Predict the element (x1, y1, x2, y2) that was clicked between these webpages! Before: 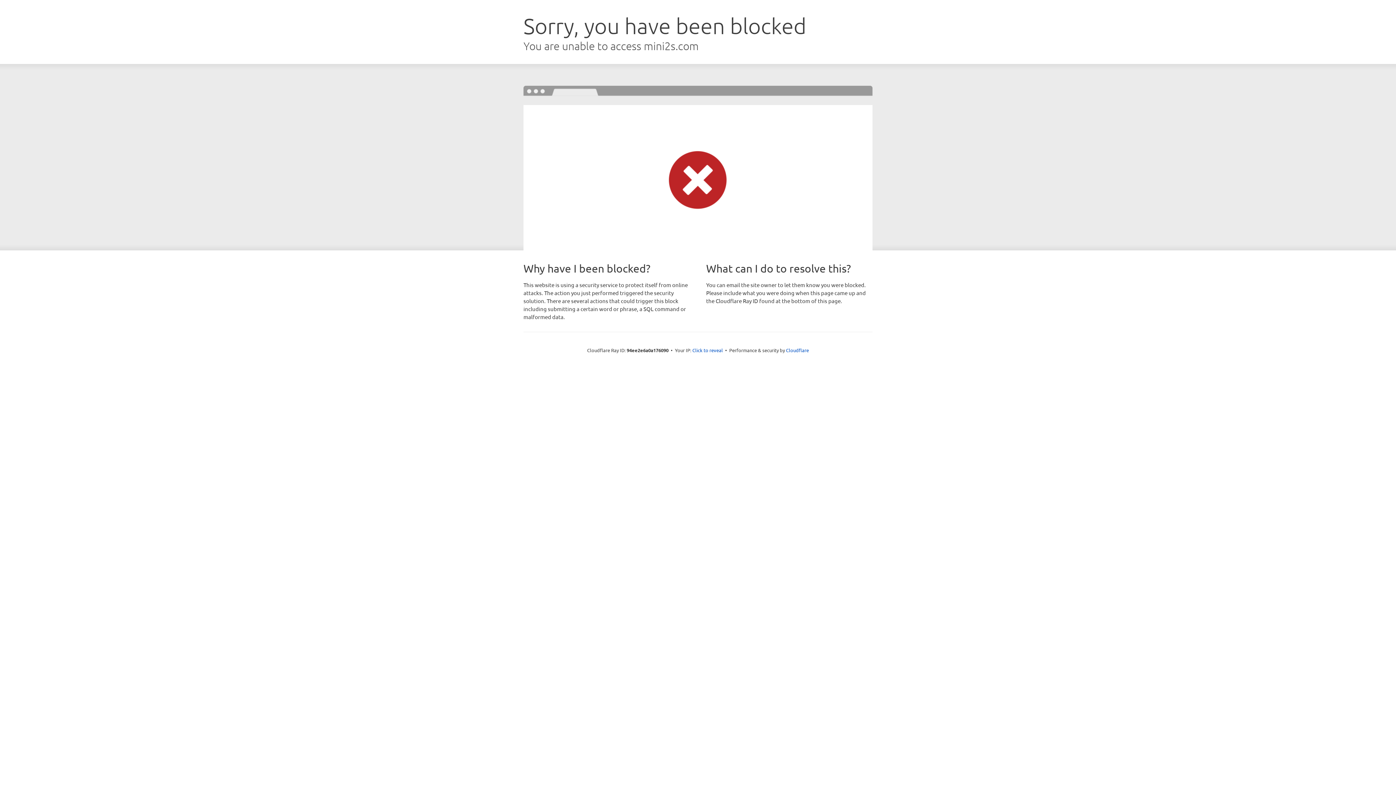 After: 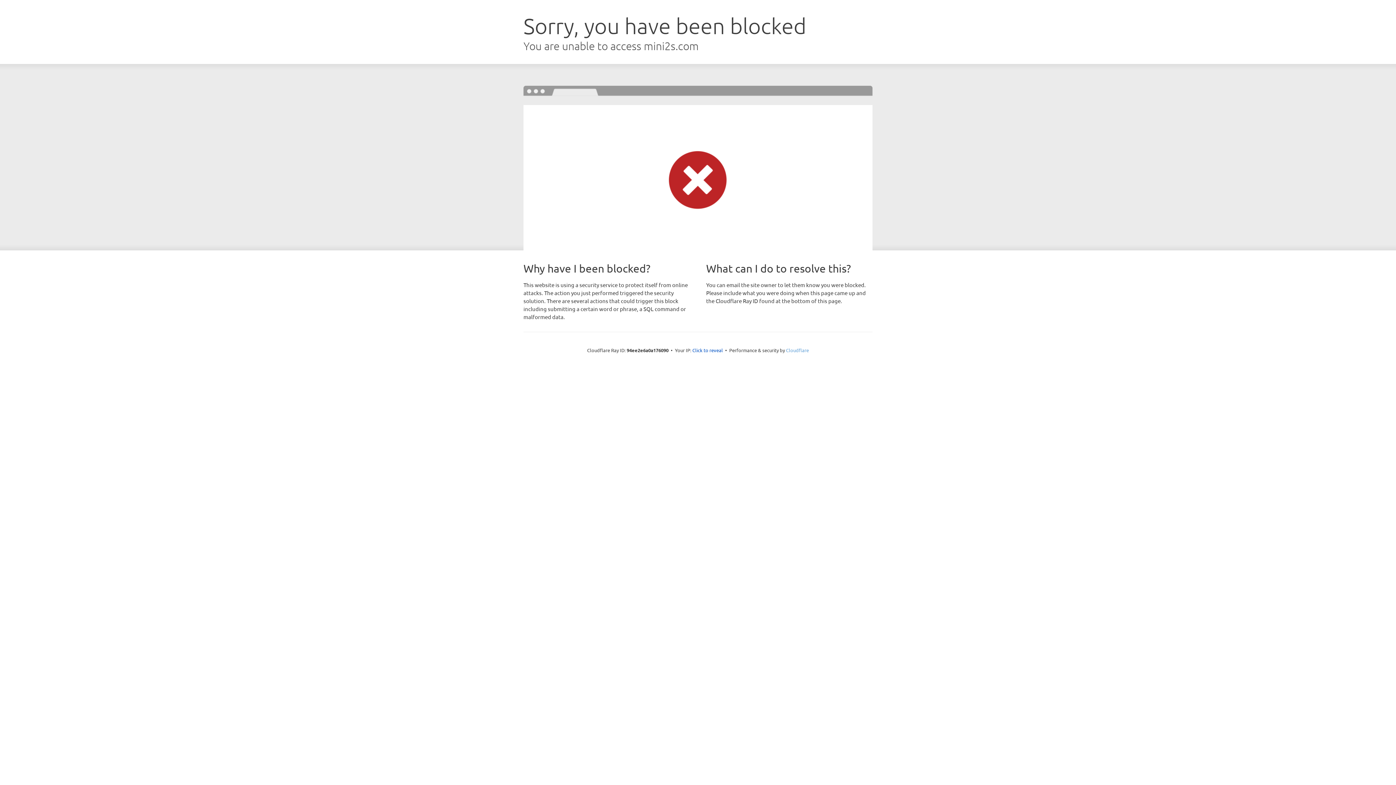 Action: label: Cloudflare bbox: (786, 347, 809, 353)